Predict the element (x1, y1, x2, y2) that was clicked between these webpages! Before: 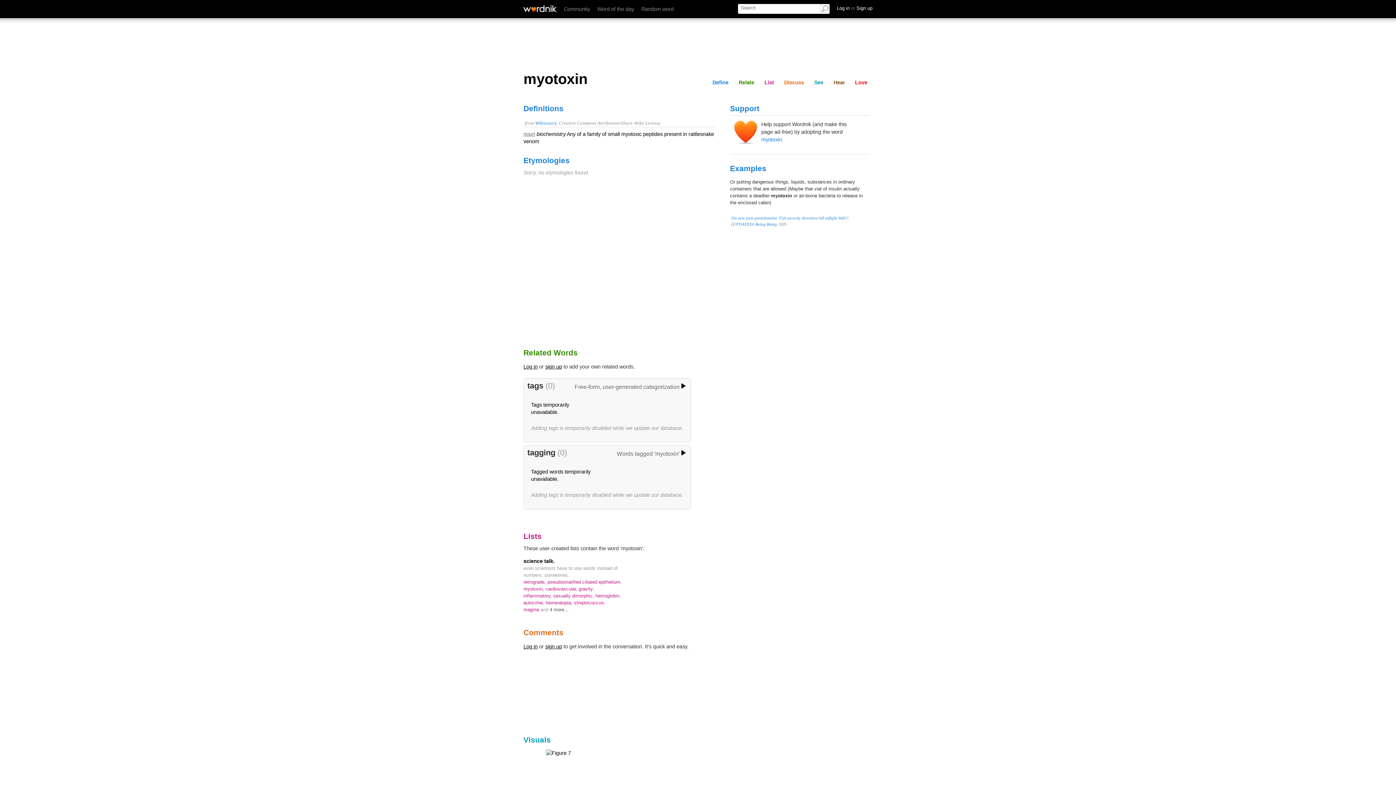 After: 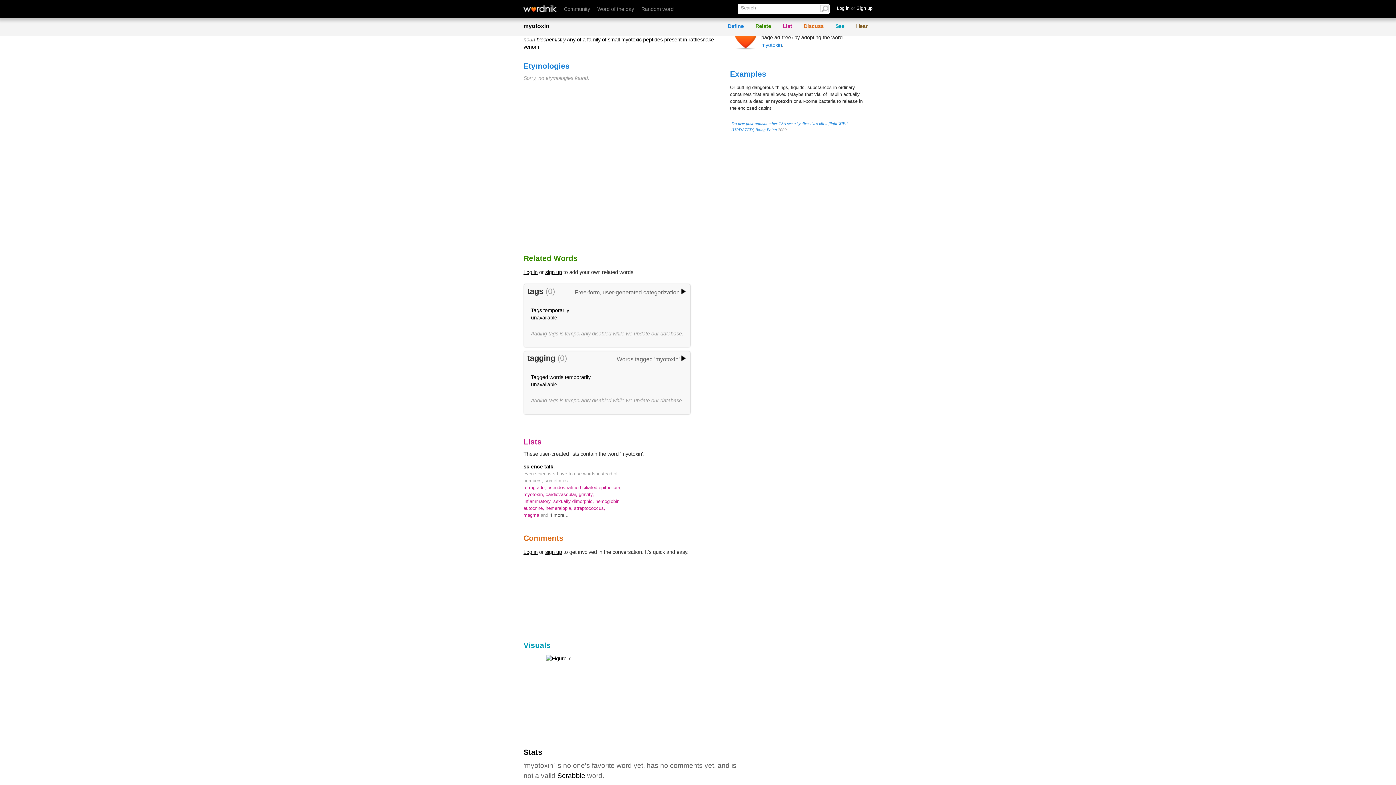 Action: bbox: (709, 78, 731, 86) label: Define